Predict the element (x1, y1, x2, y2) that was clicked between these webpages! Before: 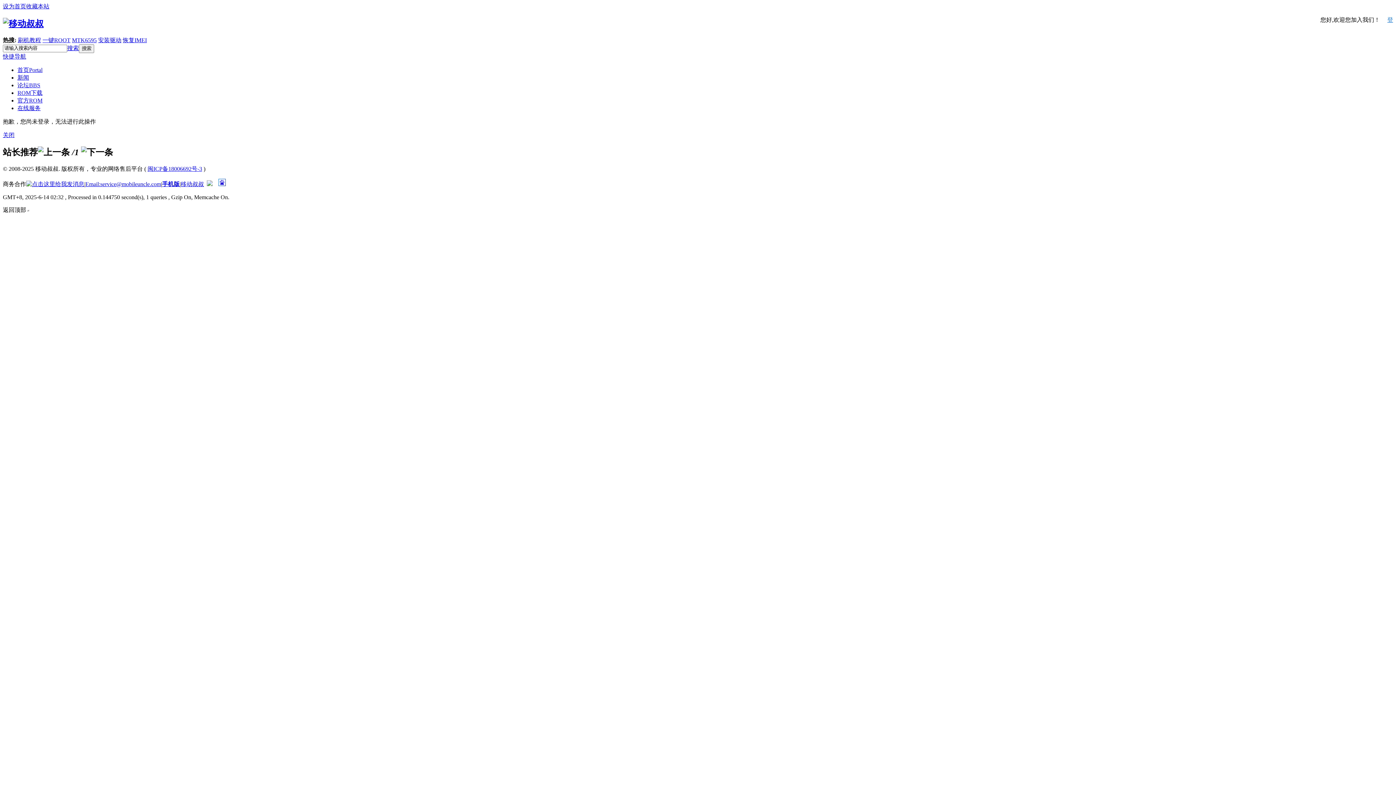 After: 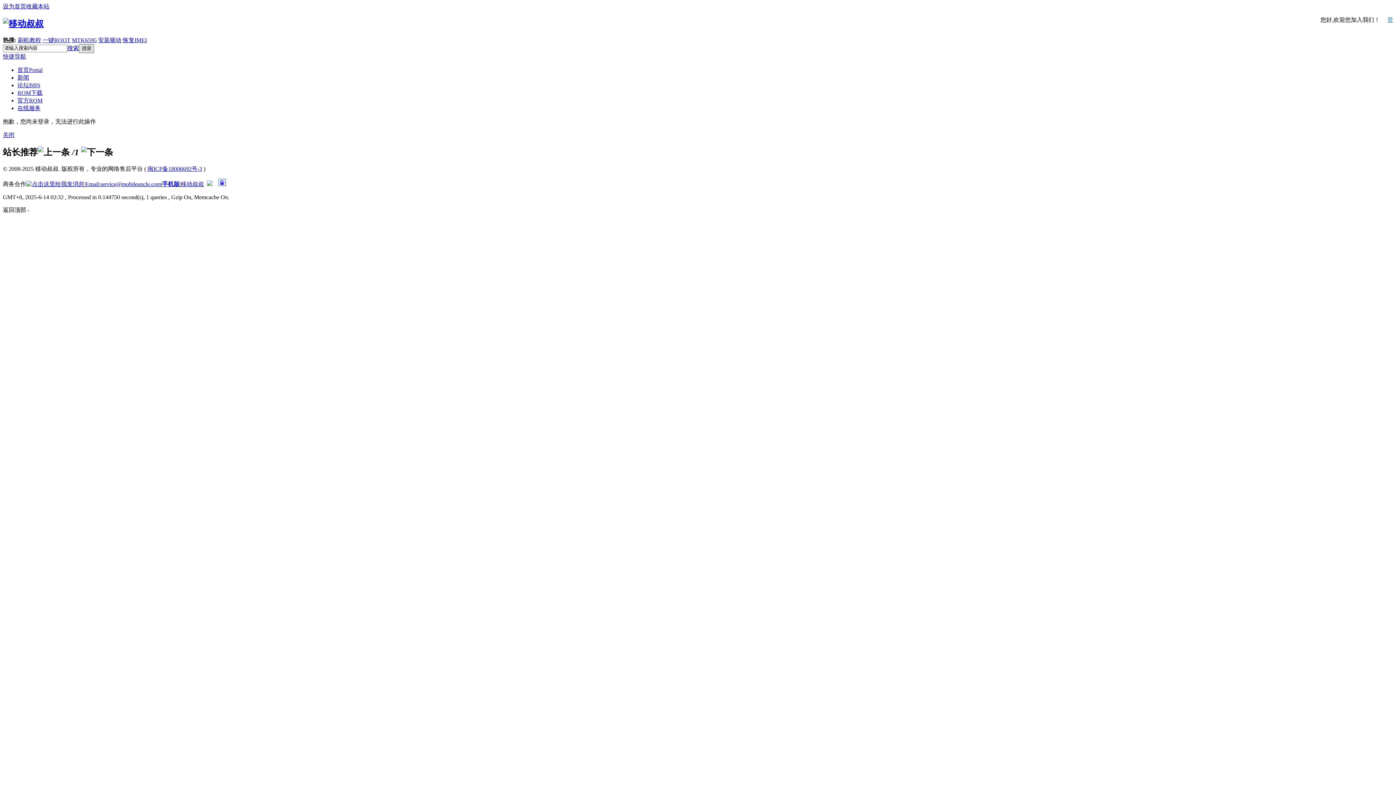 Action: label: 搜索 bbox: (78, 44, 94, 53)